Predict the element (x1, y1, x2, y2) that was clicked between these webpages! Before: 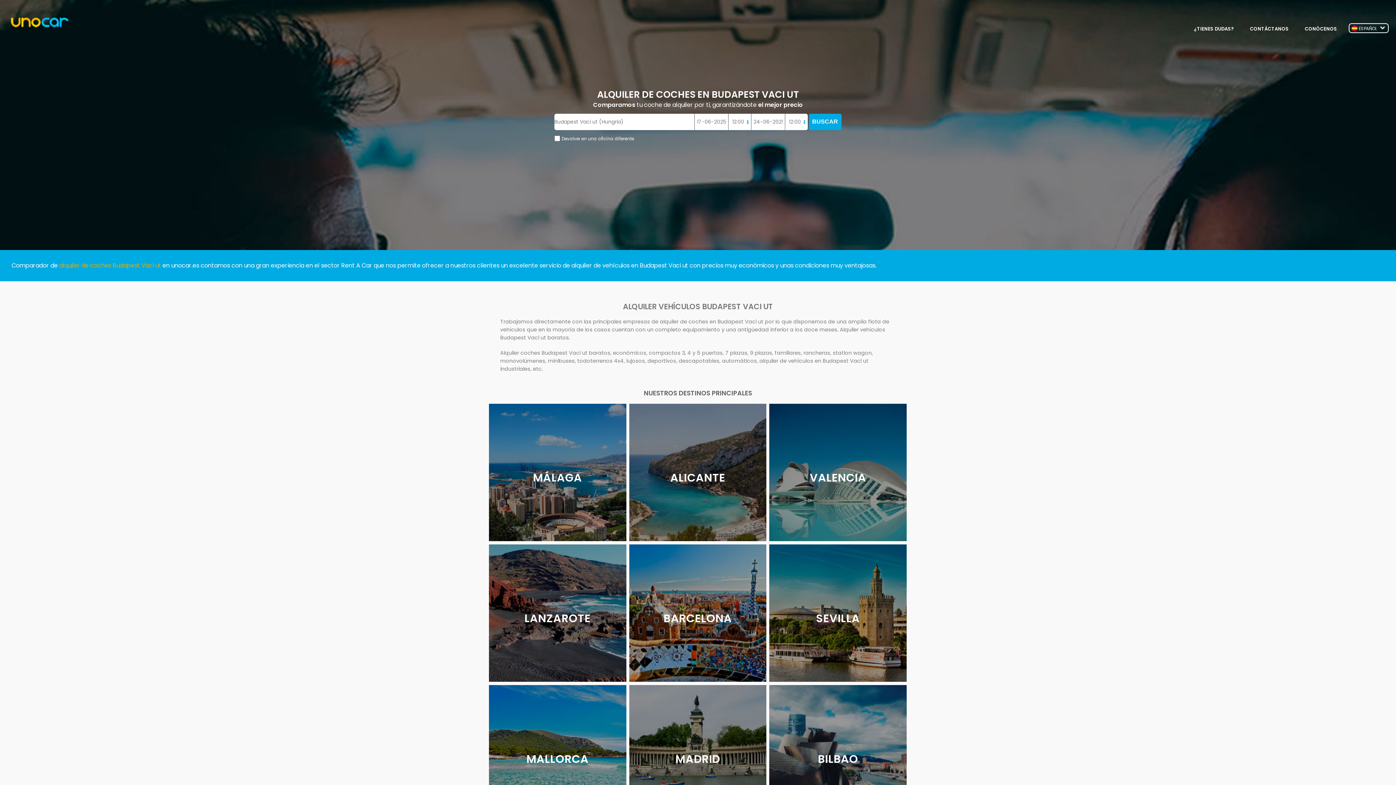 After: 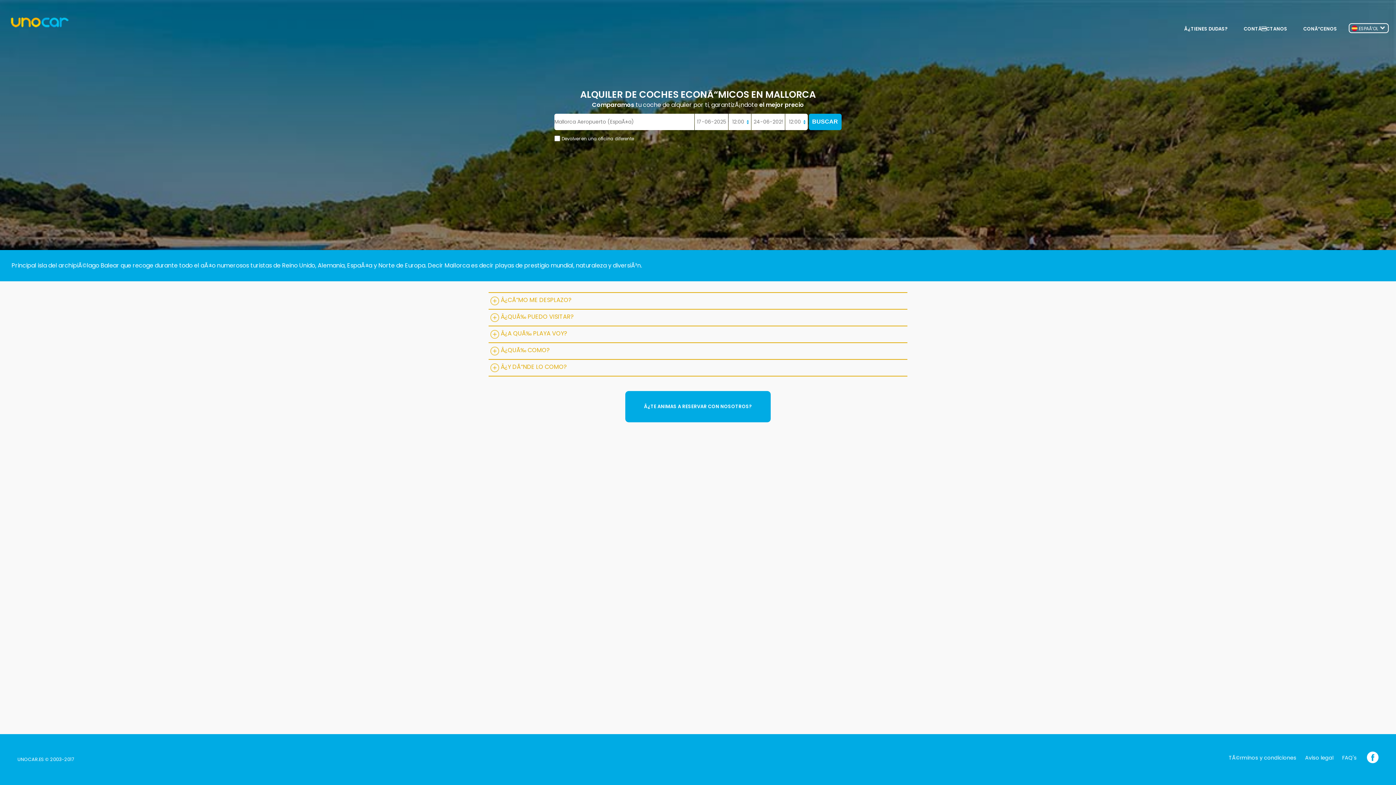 Action: label: MALLORCA bbox: (489, 685, 626, 822)